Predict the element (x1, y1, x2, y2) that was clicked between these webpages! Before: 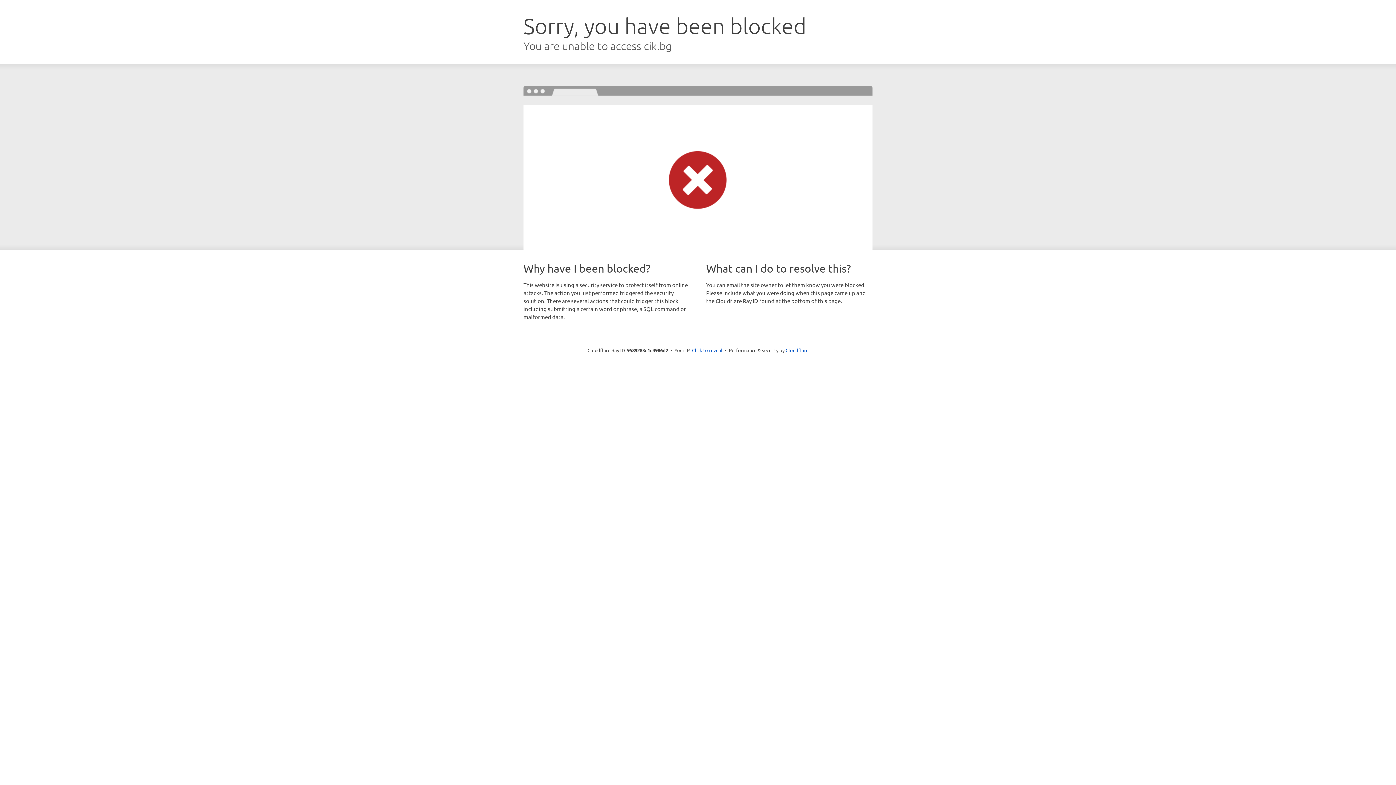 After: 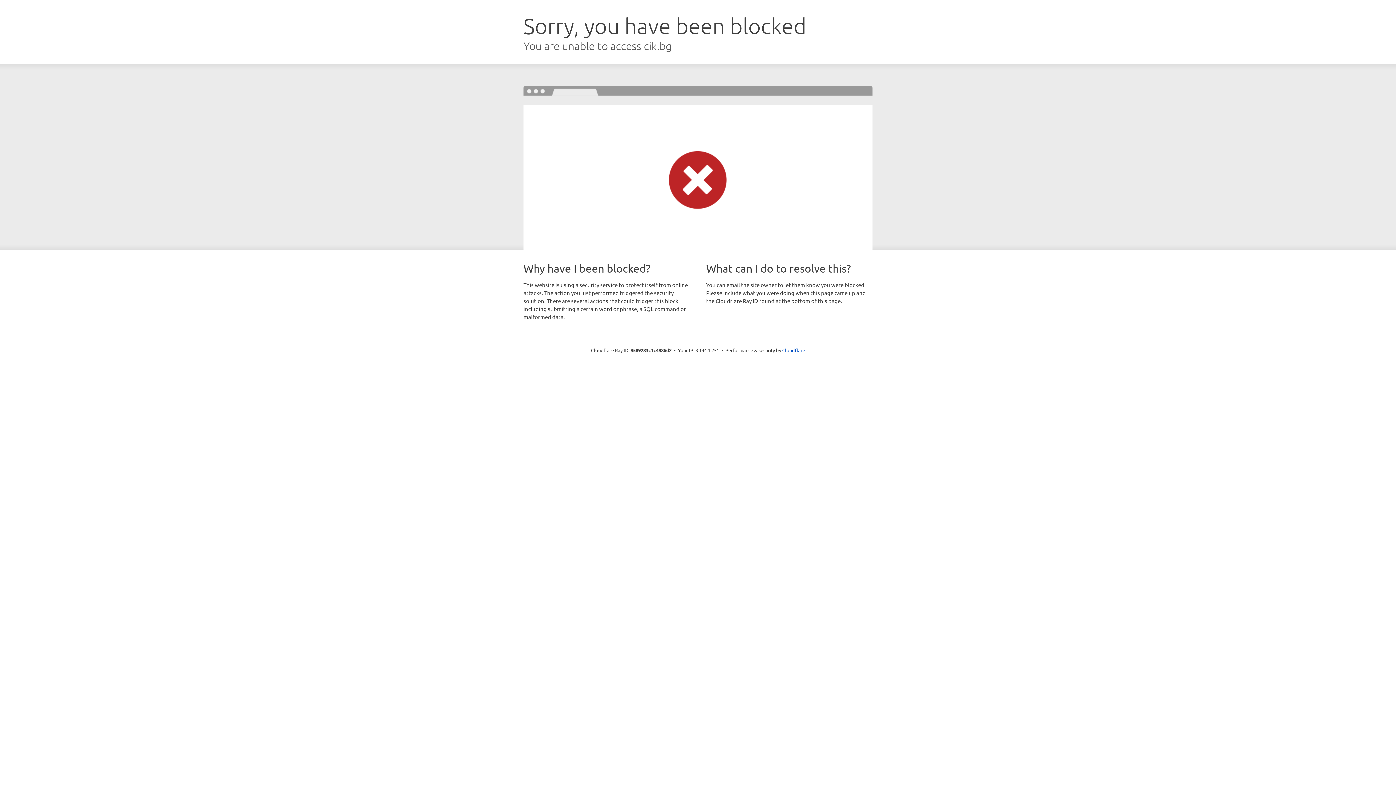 Action: bbox: (692, 346, 722, 353) label: Click to reveal